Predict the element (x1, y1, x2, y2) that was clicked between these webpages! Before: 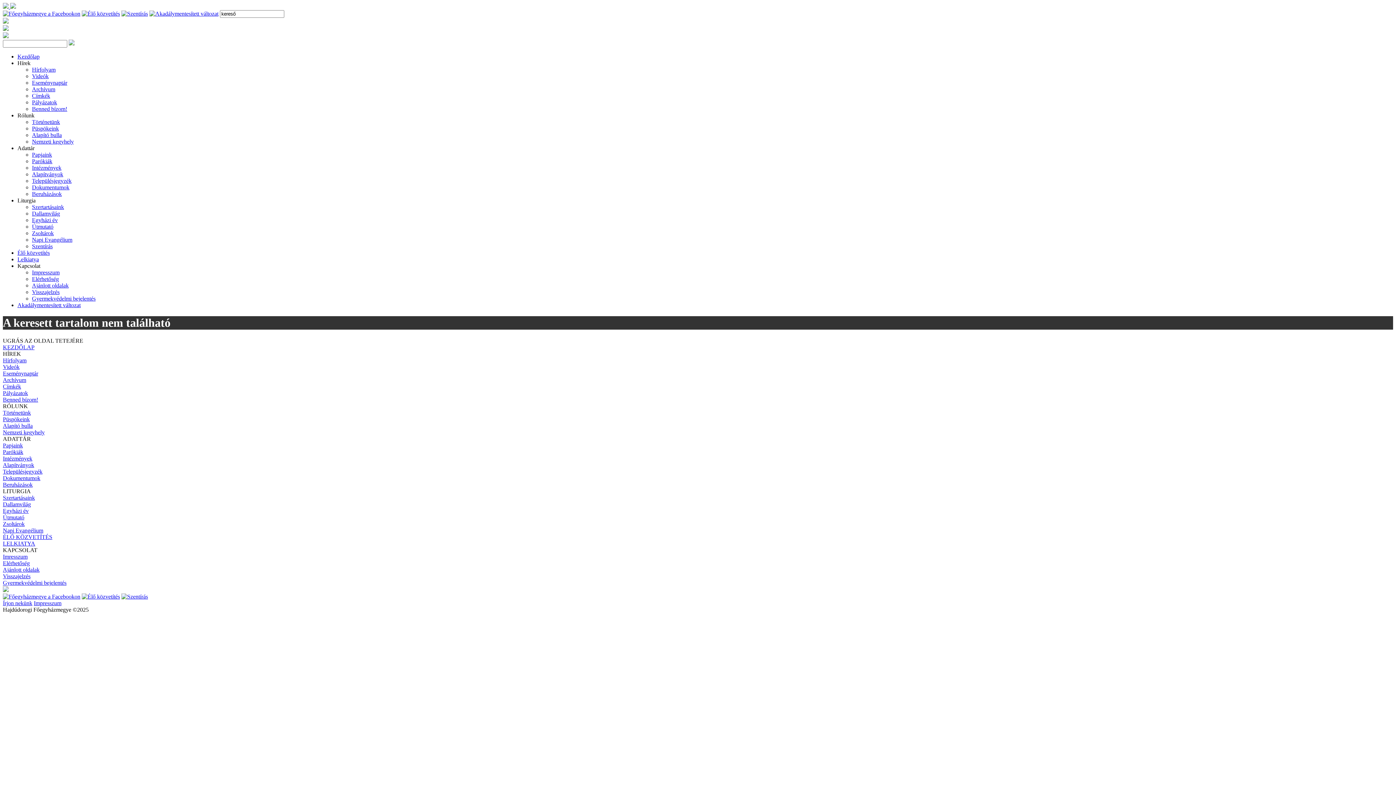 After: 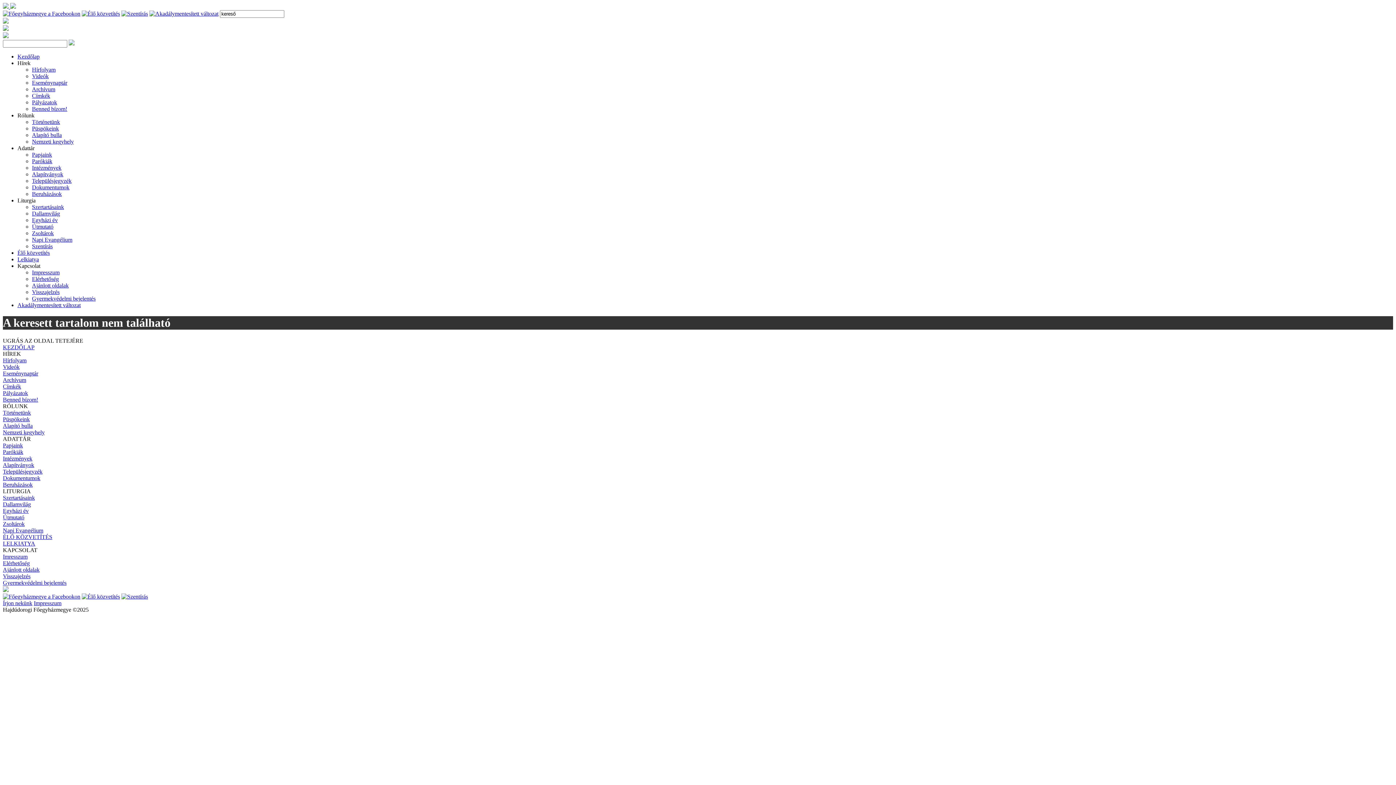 Action: label: Egyházi év bbox: (32, 217, 57, 223)